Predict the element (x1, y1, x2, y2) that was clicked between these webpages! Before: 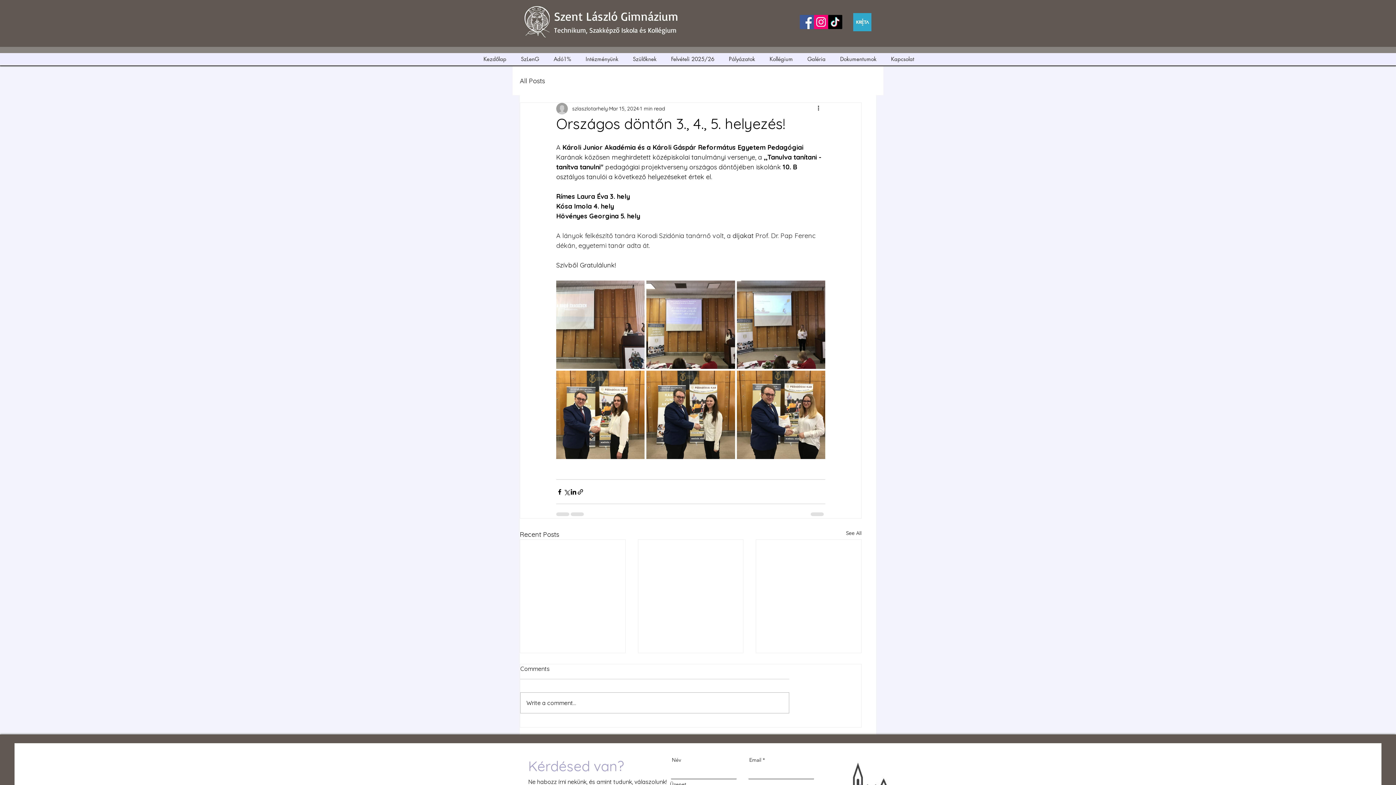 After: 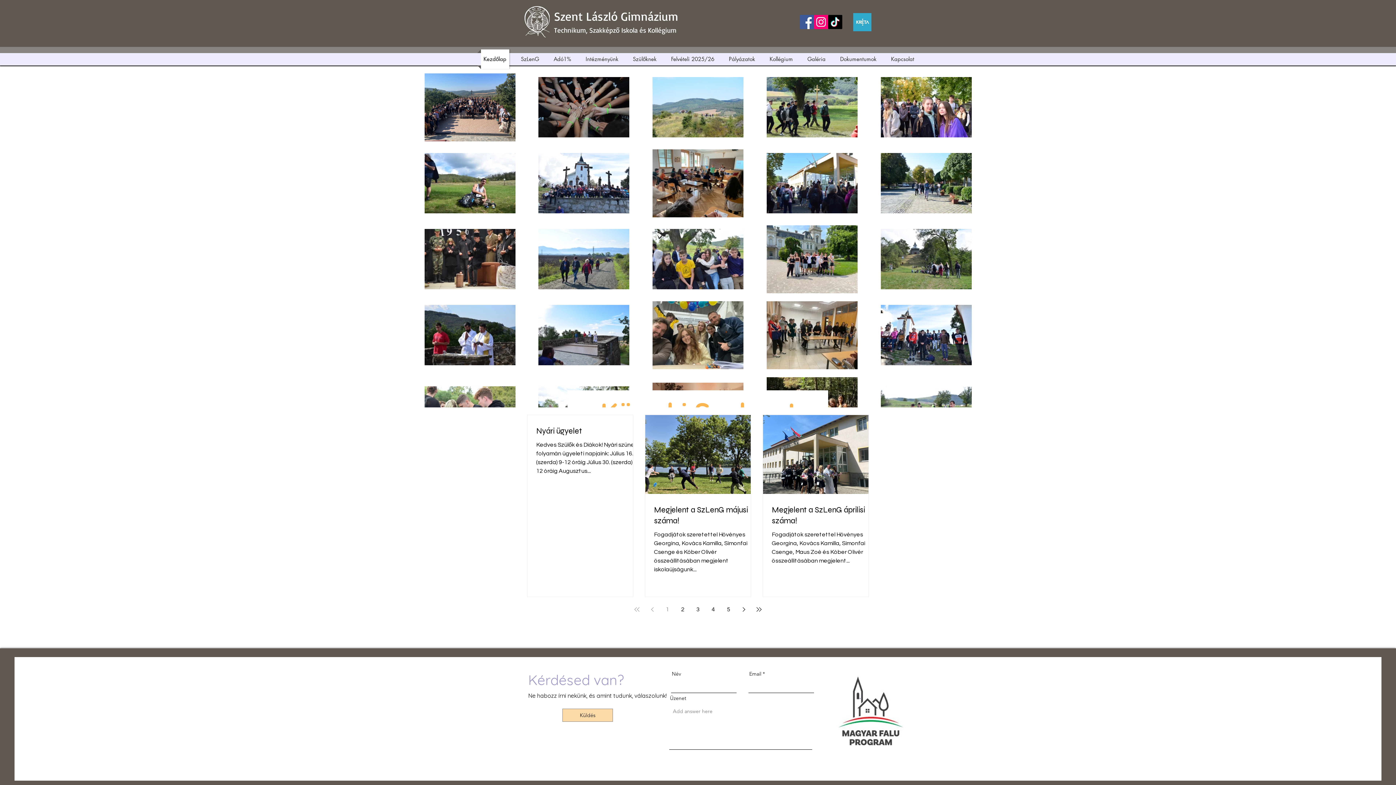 Action: bbox: (524, 6, 549, 37)